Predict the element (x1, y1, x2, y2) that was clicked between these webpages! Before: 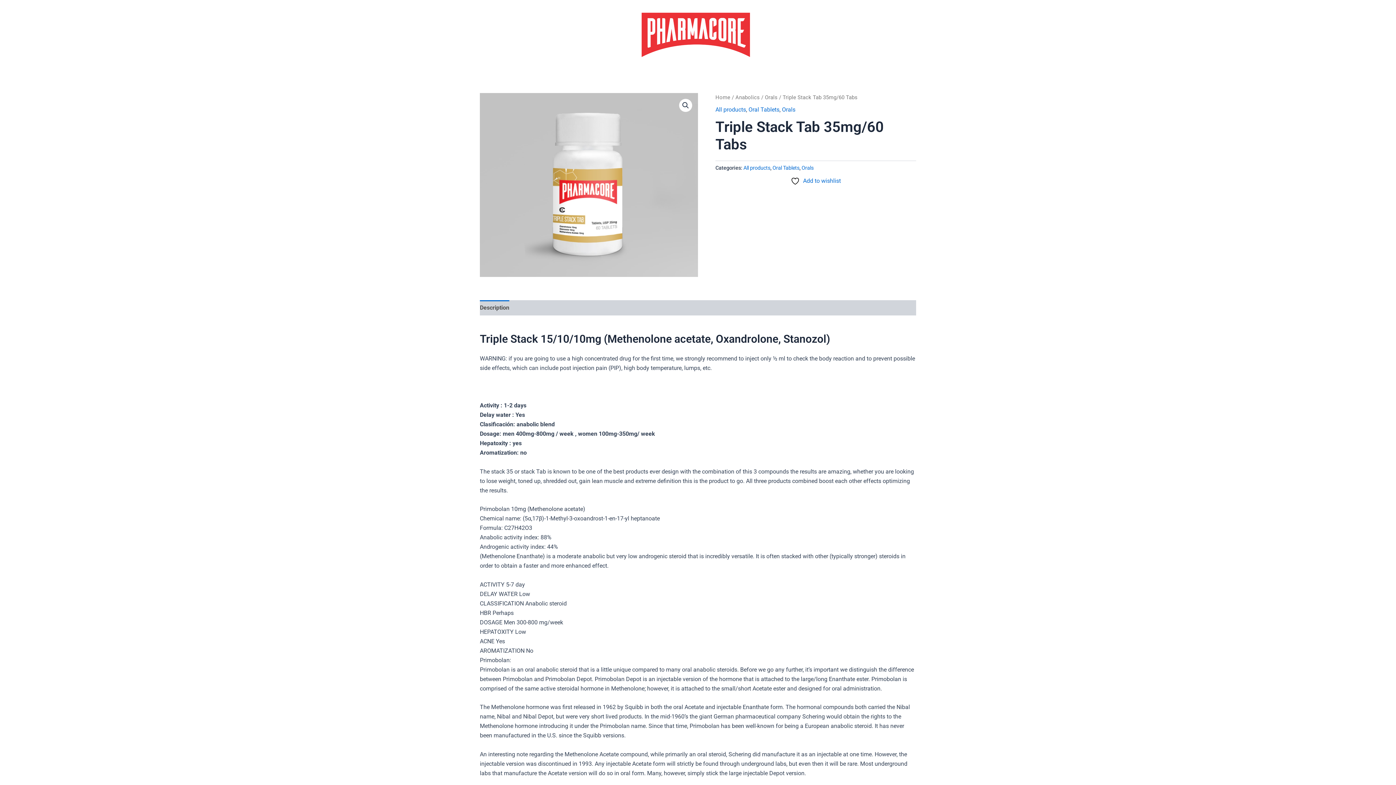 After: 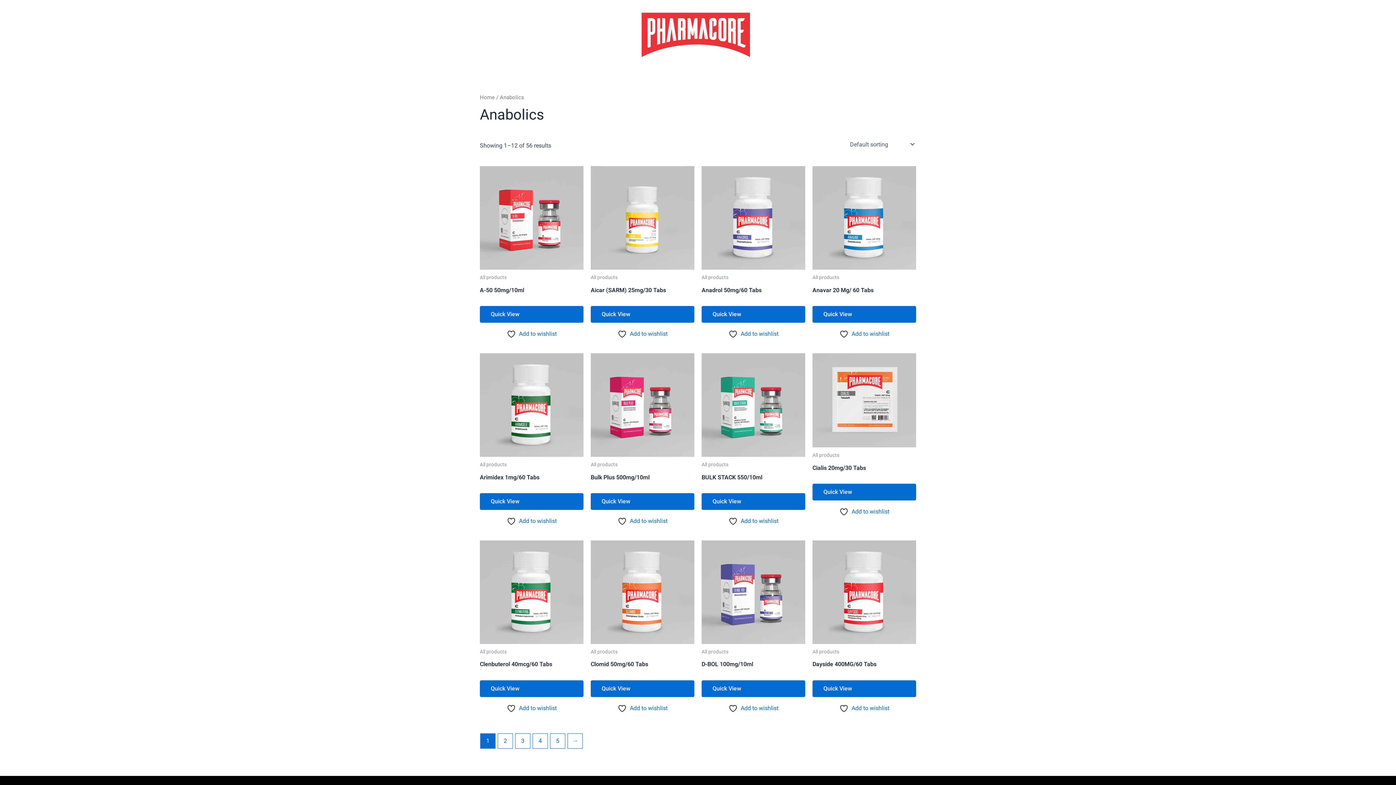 Action: label: Anabolics bbox: (735, 94, 760, 100)